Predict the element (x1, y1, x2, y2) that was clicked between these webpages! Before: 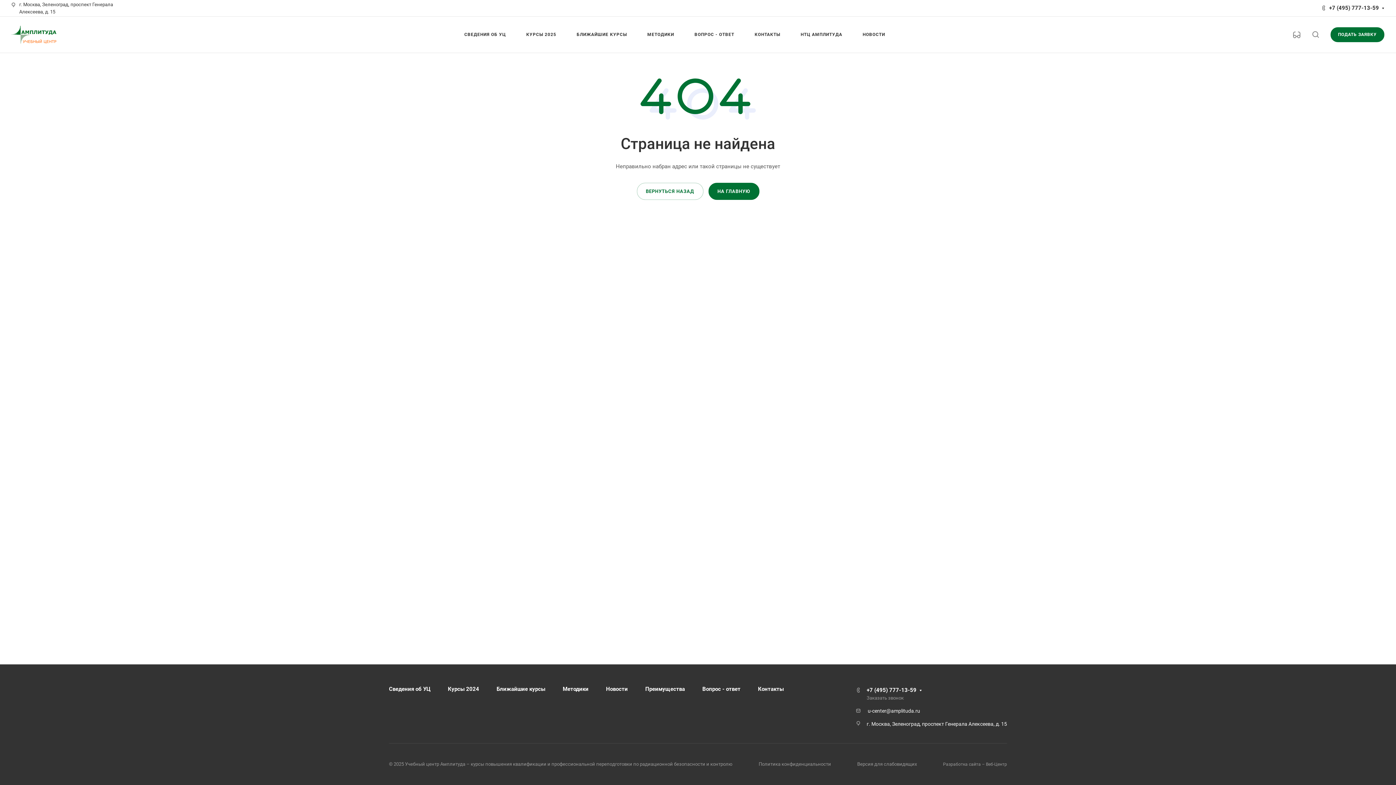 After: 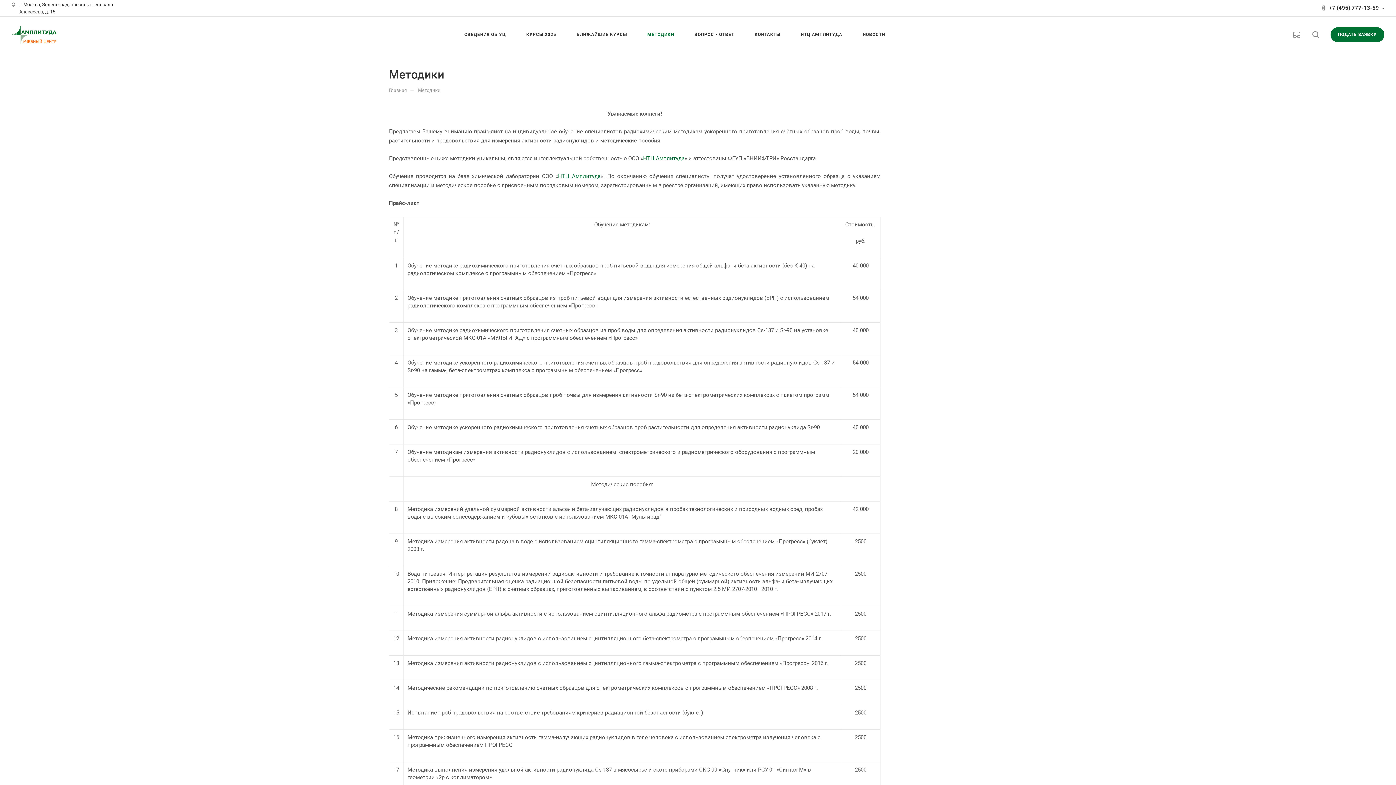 Action: bbox: (562, 686, 588, 692) label: Методики